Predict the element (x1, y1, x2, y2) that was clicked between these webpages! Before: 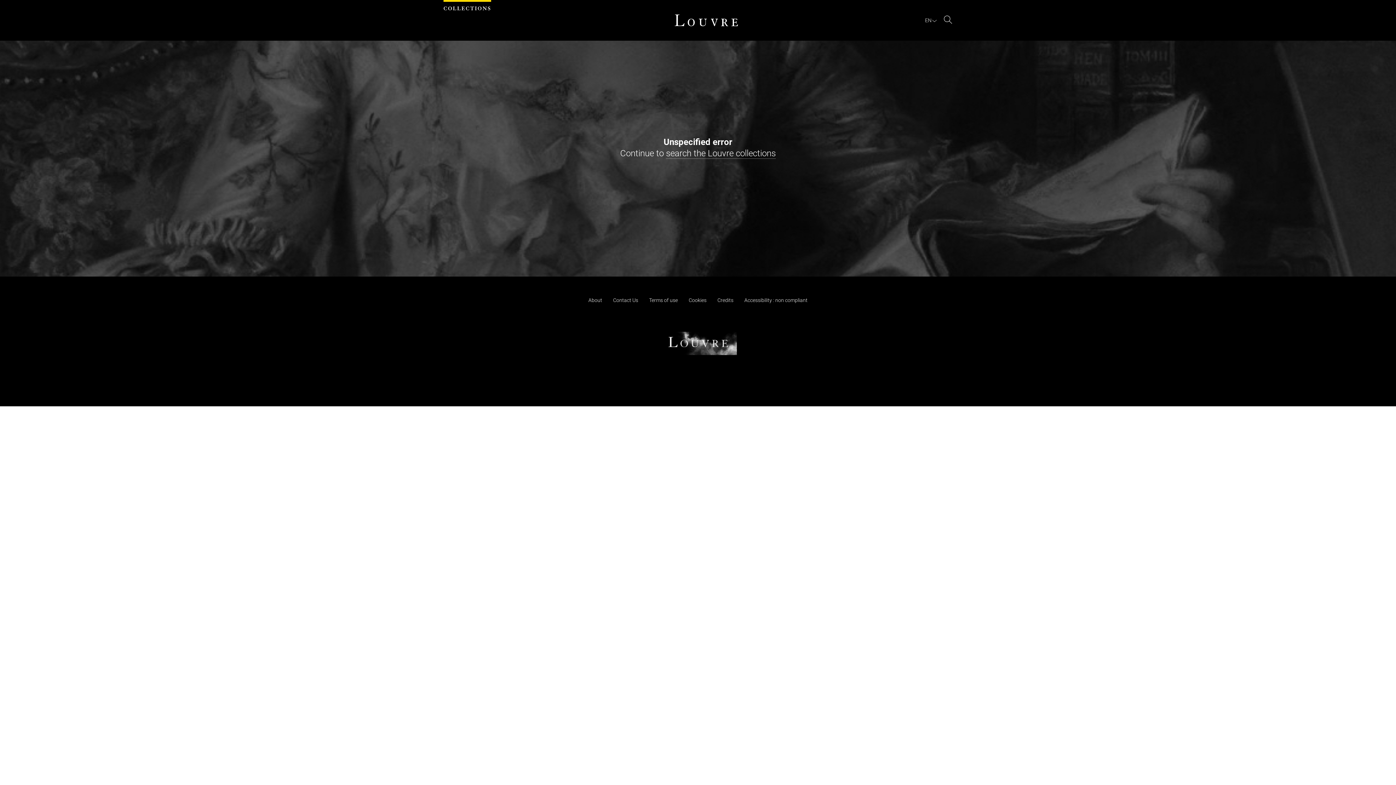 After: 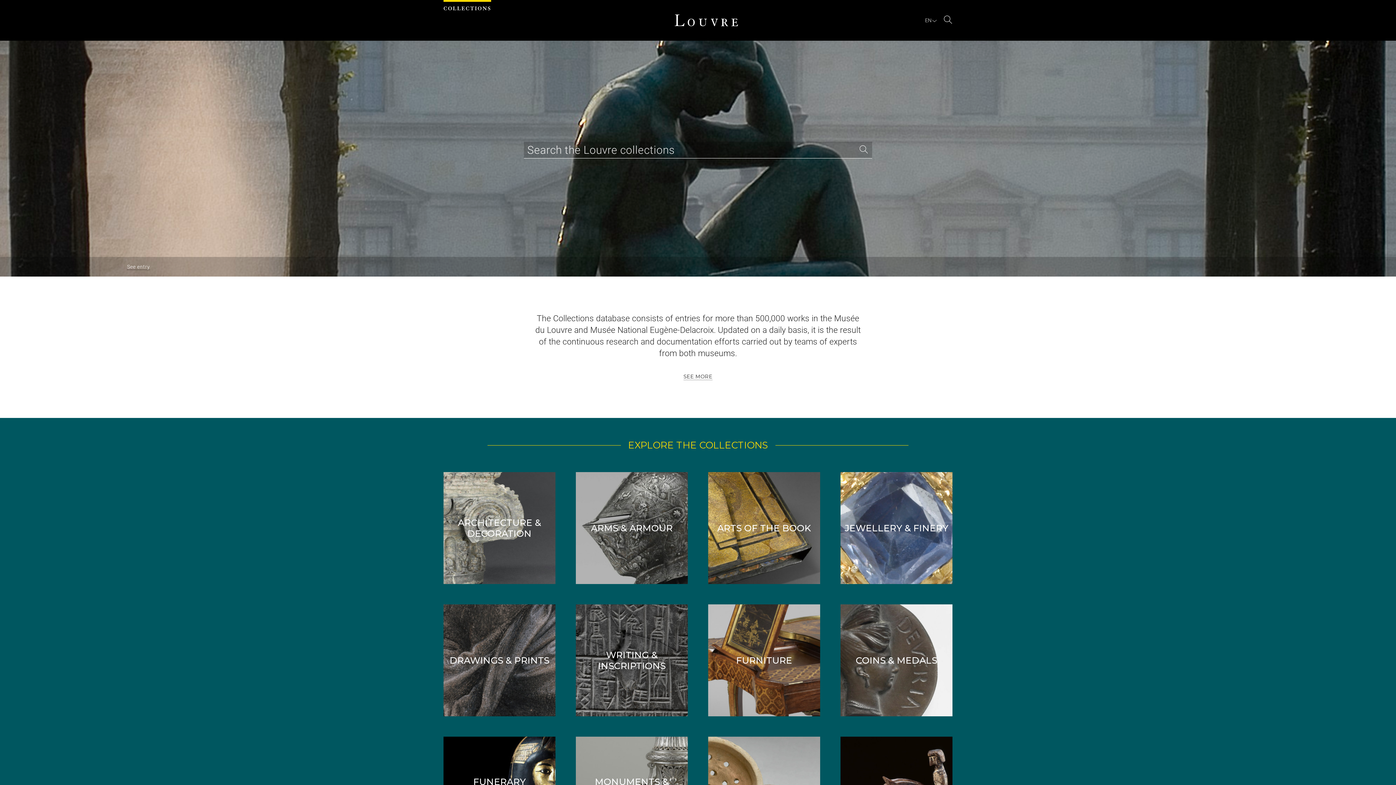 Action: bbox: (671, 10, 741, 29)